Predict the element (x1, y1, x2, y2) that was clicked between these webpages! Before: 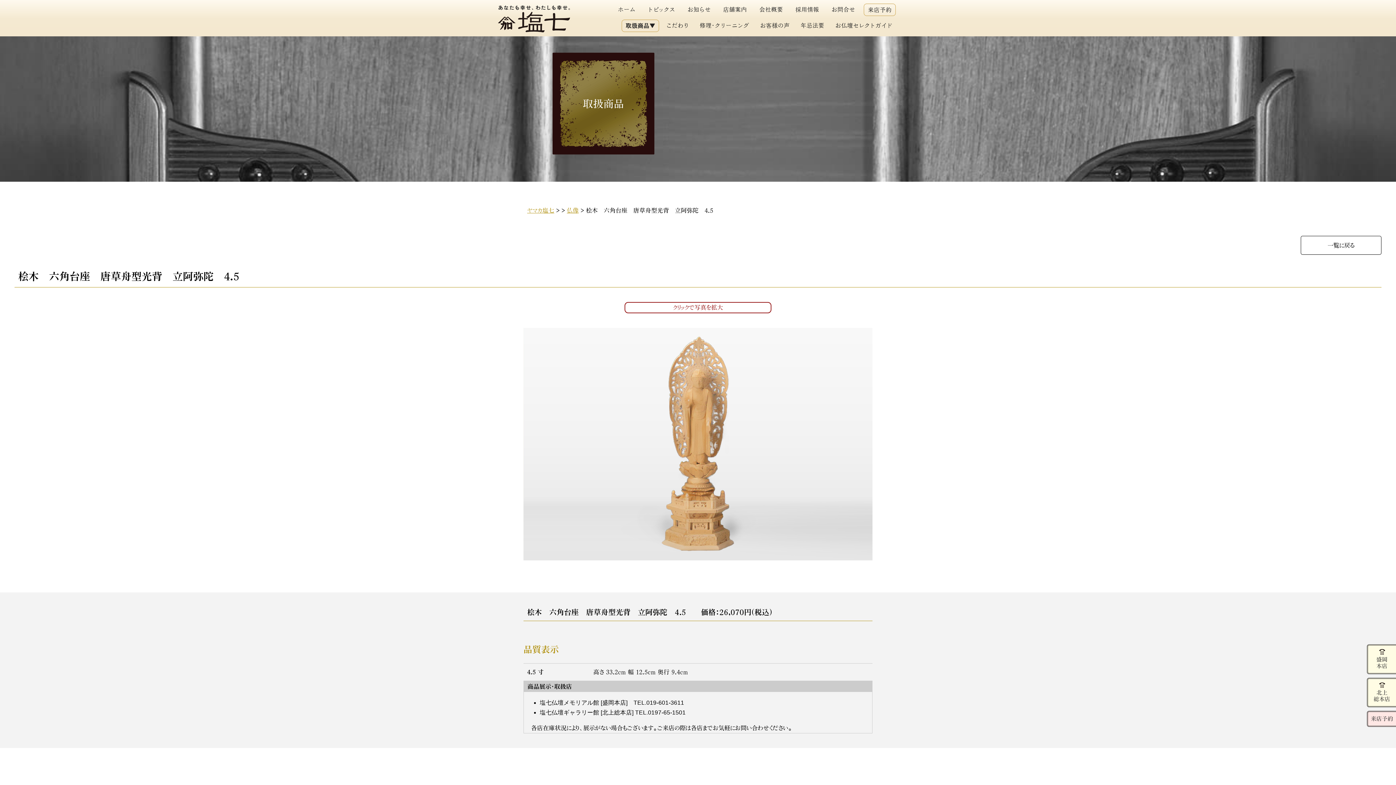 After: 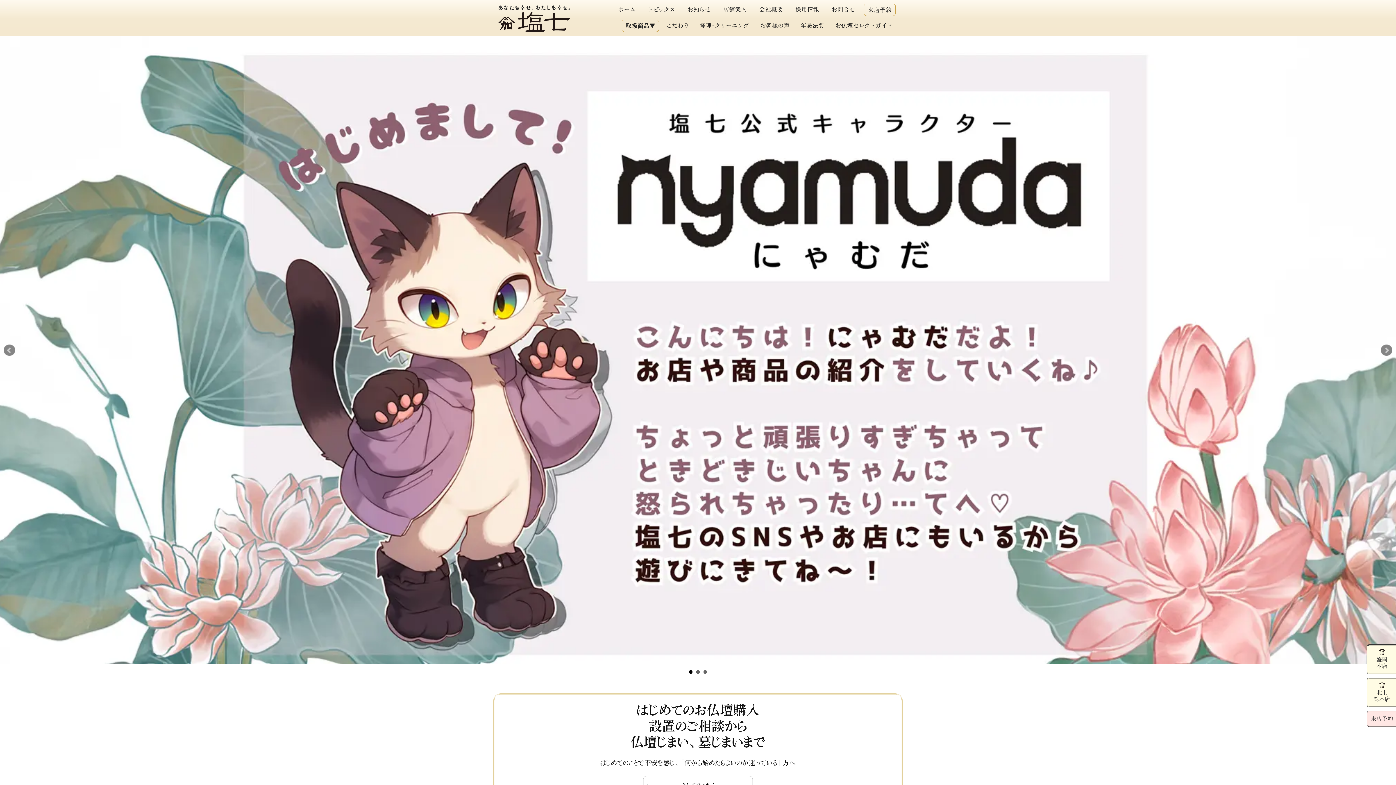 Action: label: ヤマカ塩七 bbox: (527, 207, 554, 213)